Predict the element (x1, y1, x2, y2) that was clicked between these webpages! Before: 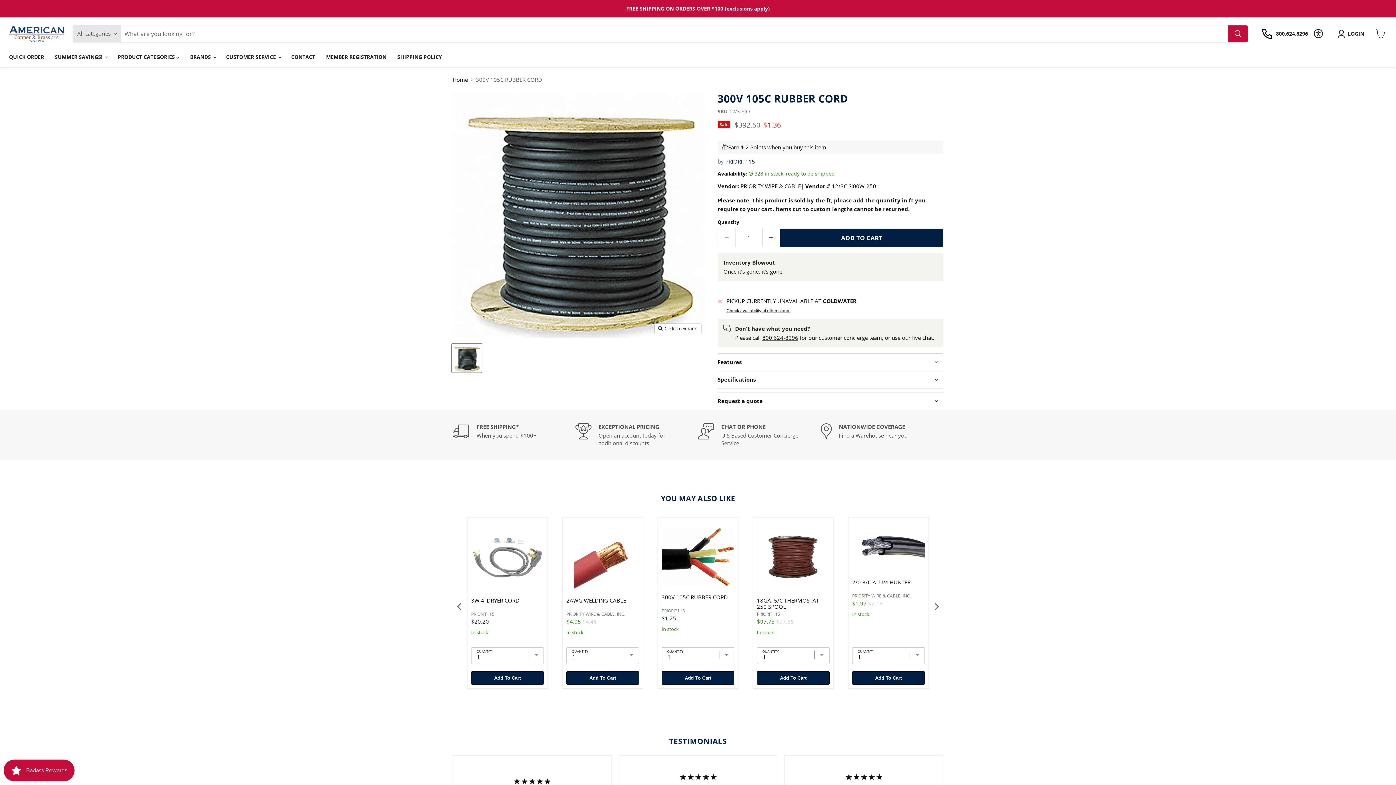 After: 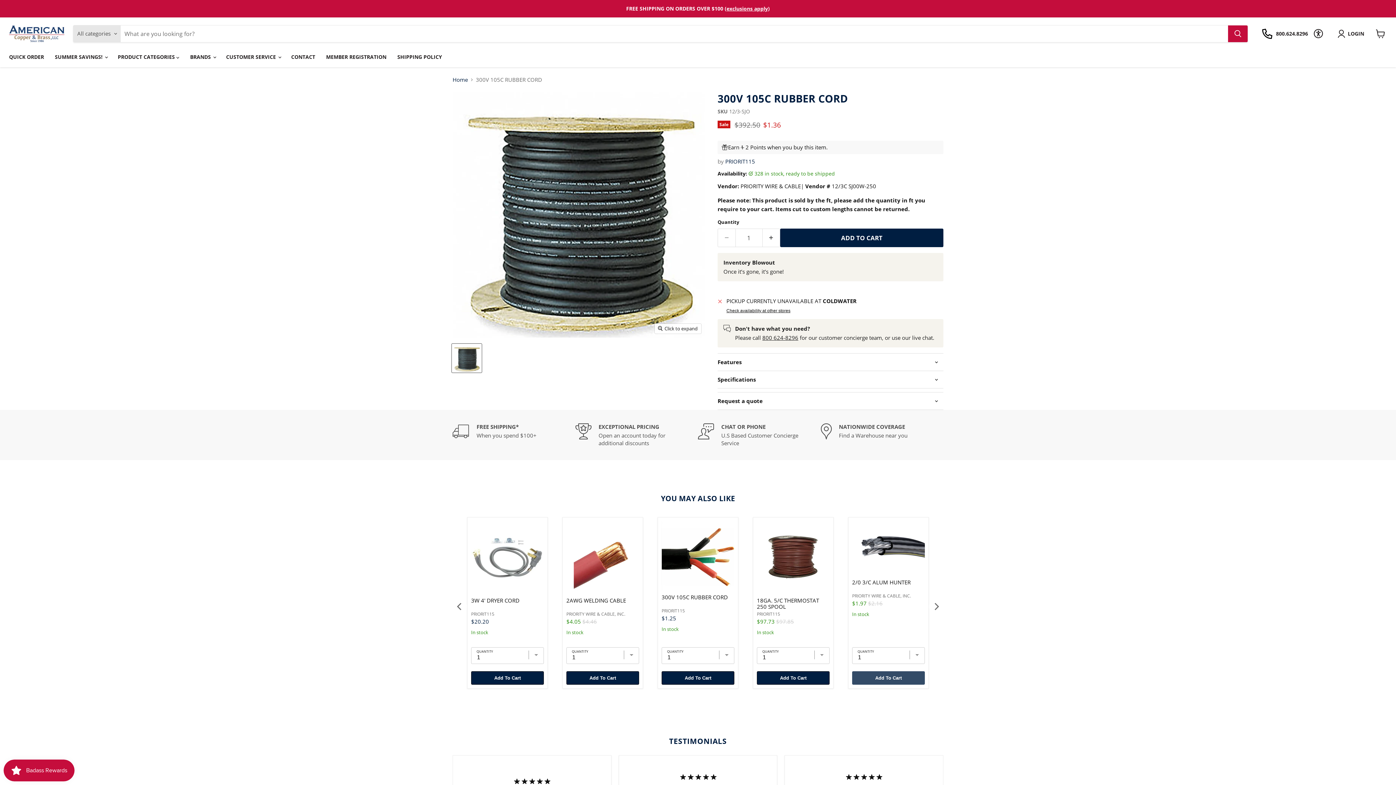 Action: label: Add To Cart bbox: (852, 598, 925, 612)